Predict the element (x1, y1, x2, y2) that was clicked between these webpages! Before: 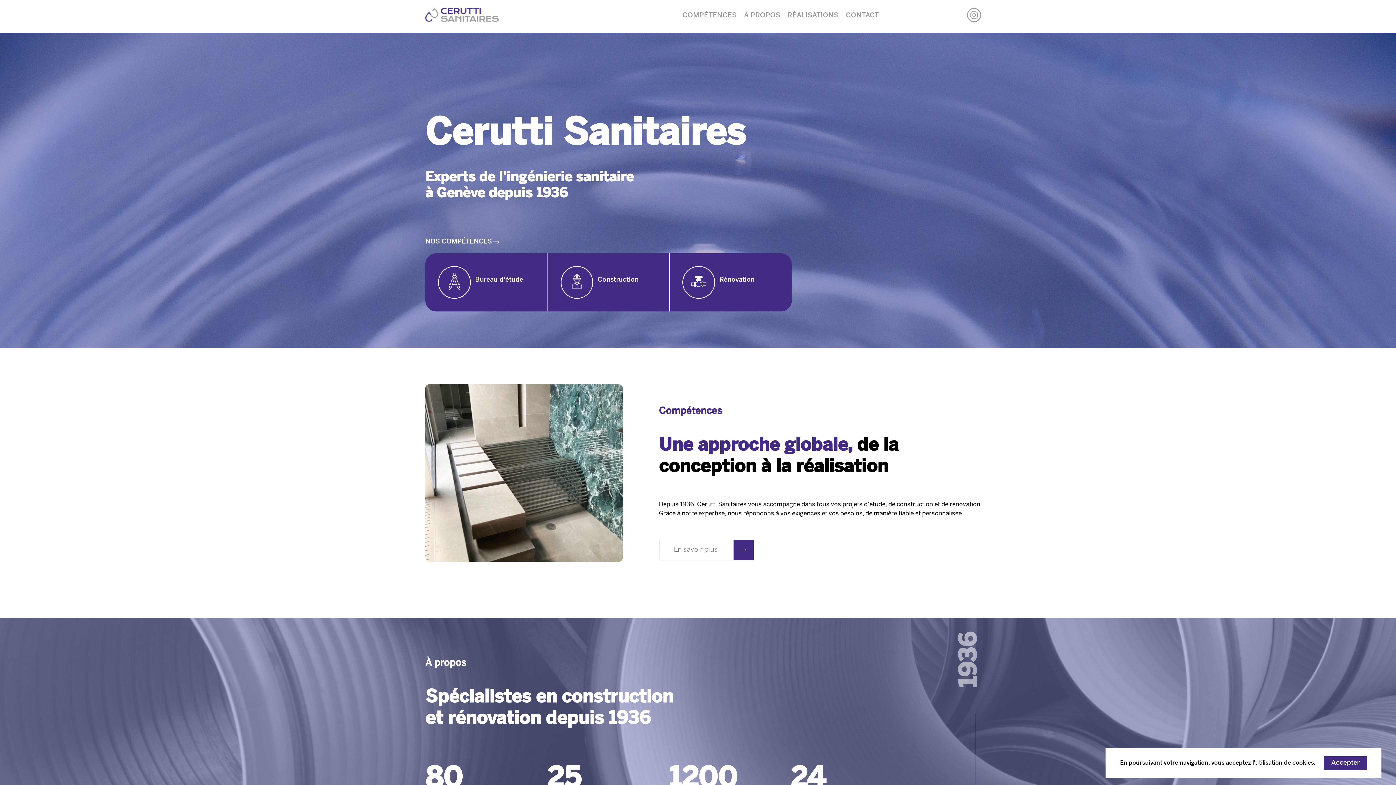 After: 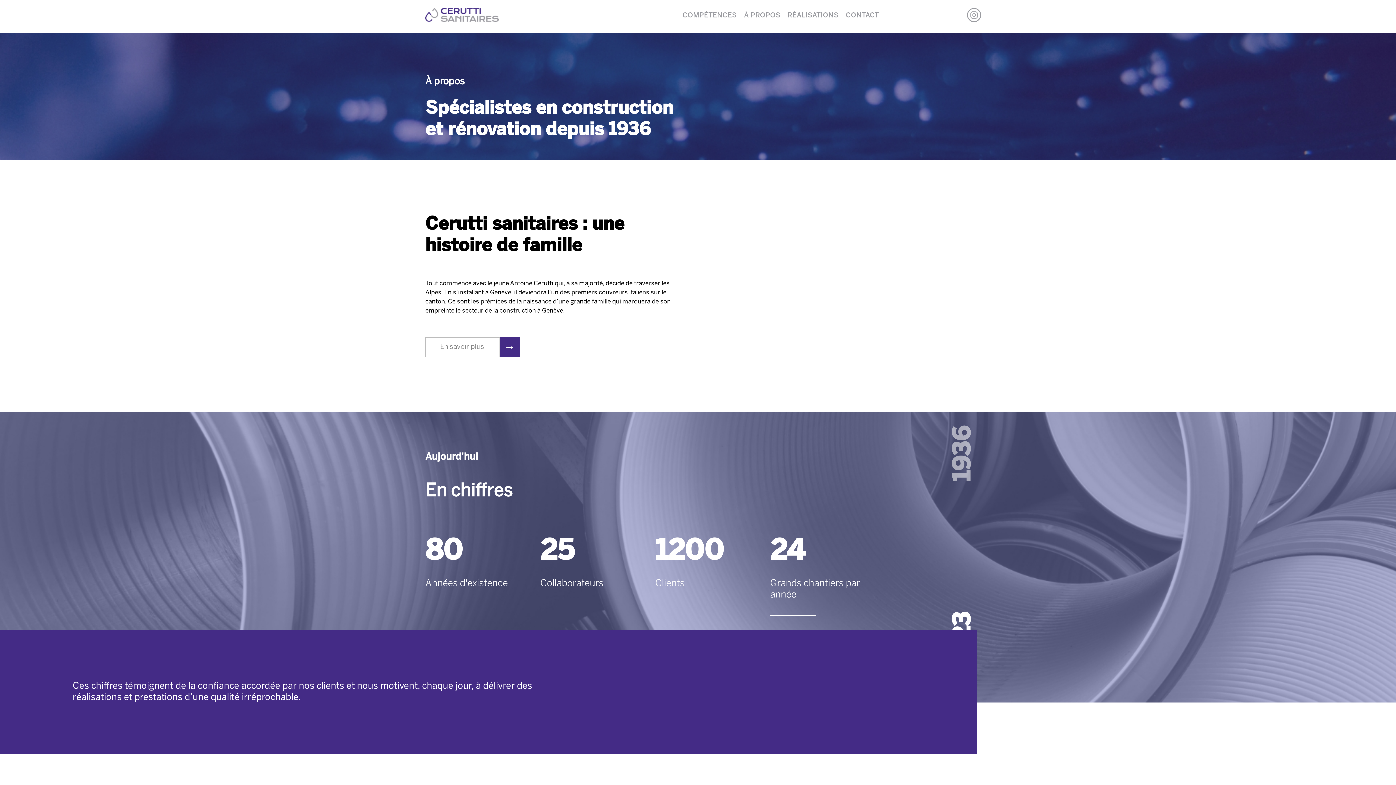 Action: label: À PROPOS bbox: (744, 8, 780, 32)